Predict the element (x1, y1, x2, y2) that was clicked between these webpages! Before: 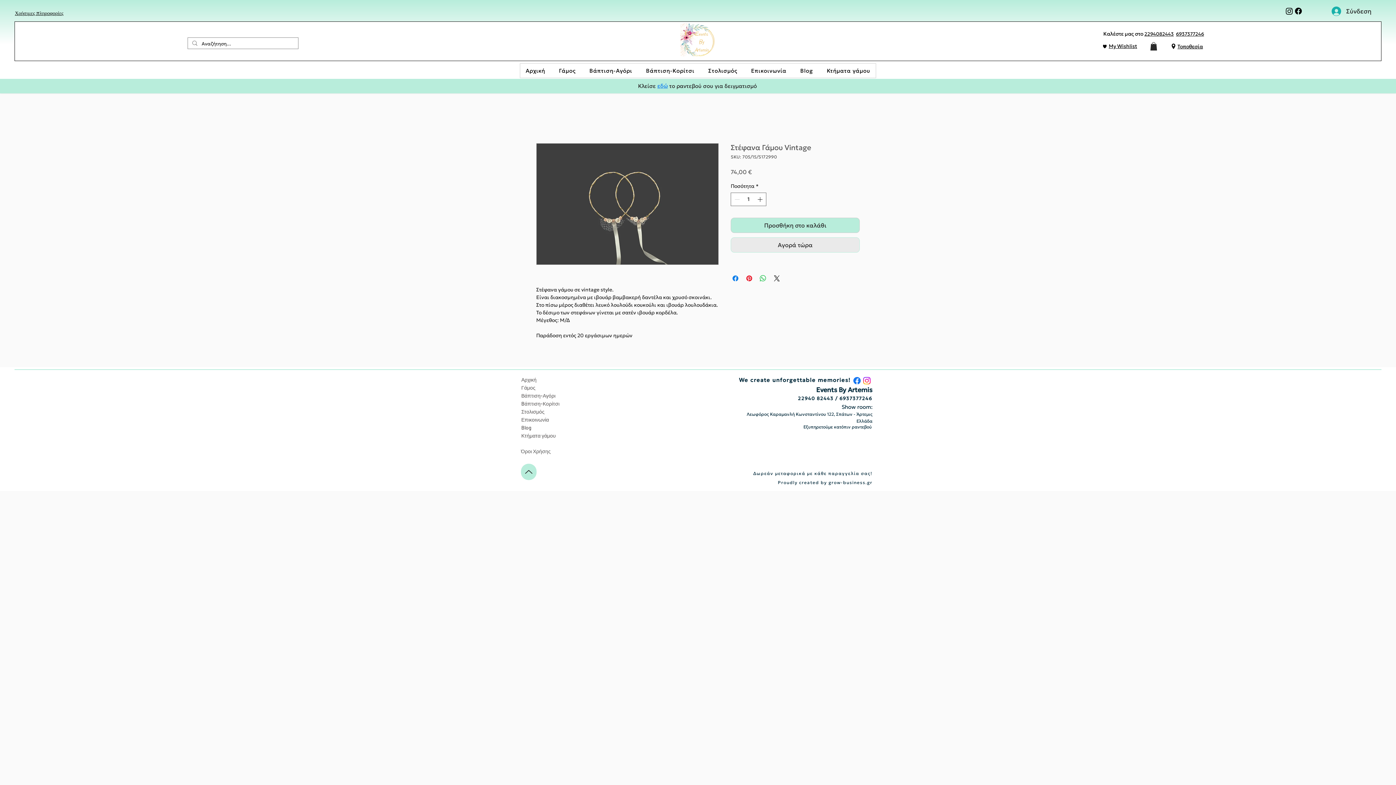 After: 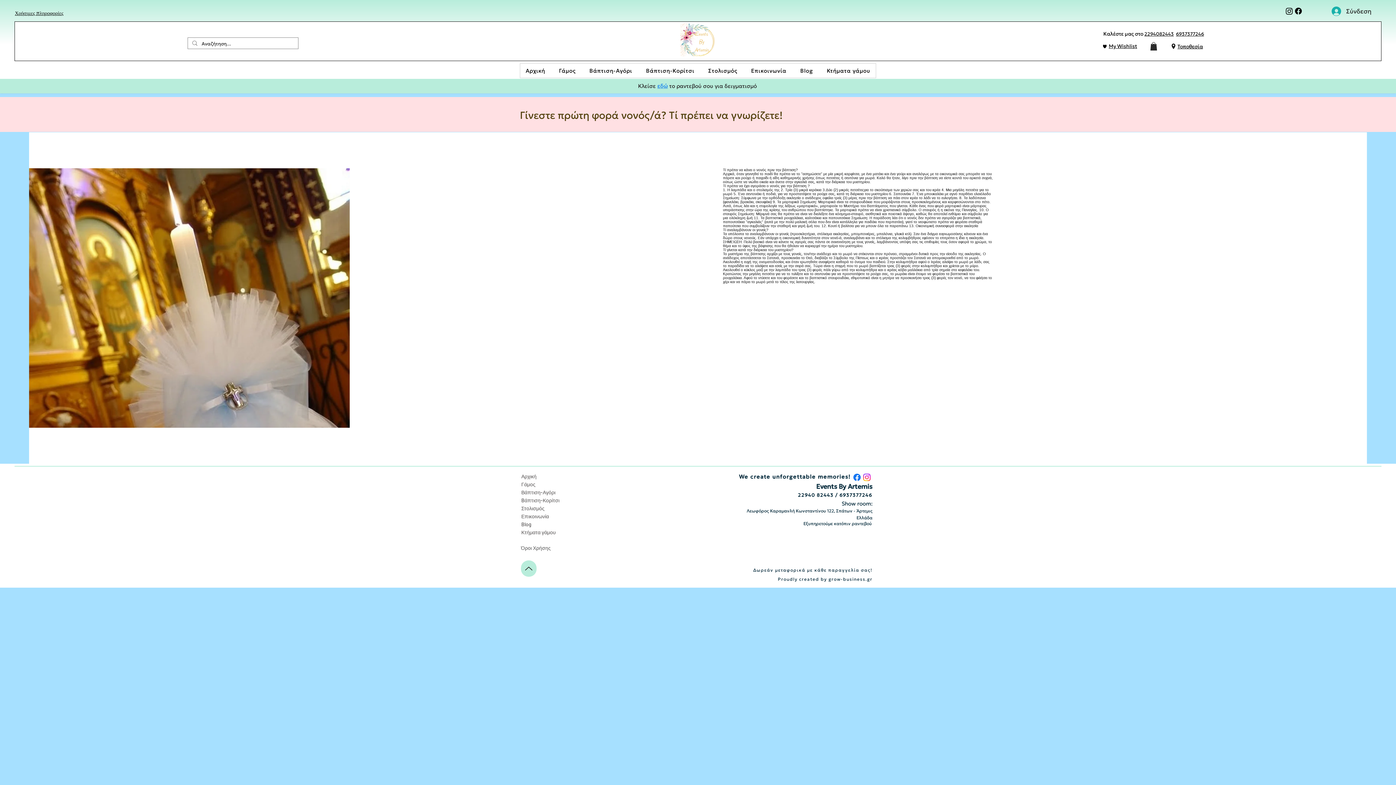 Action: bbox: (14, 9, 63, 16) label: Χρήσιμες πληροφορίες